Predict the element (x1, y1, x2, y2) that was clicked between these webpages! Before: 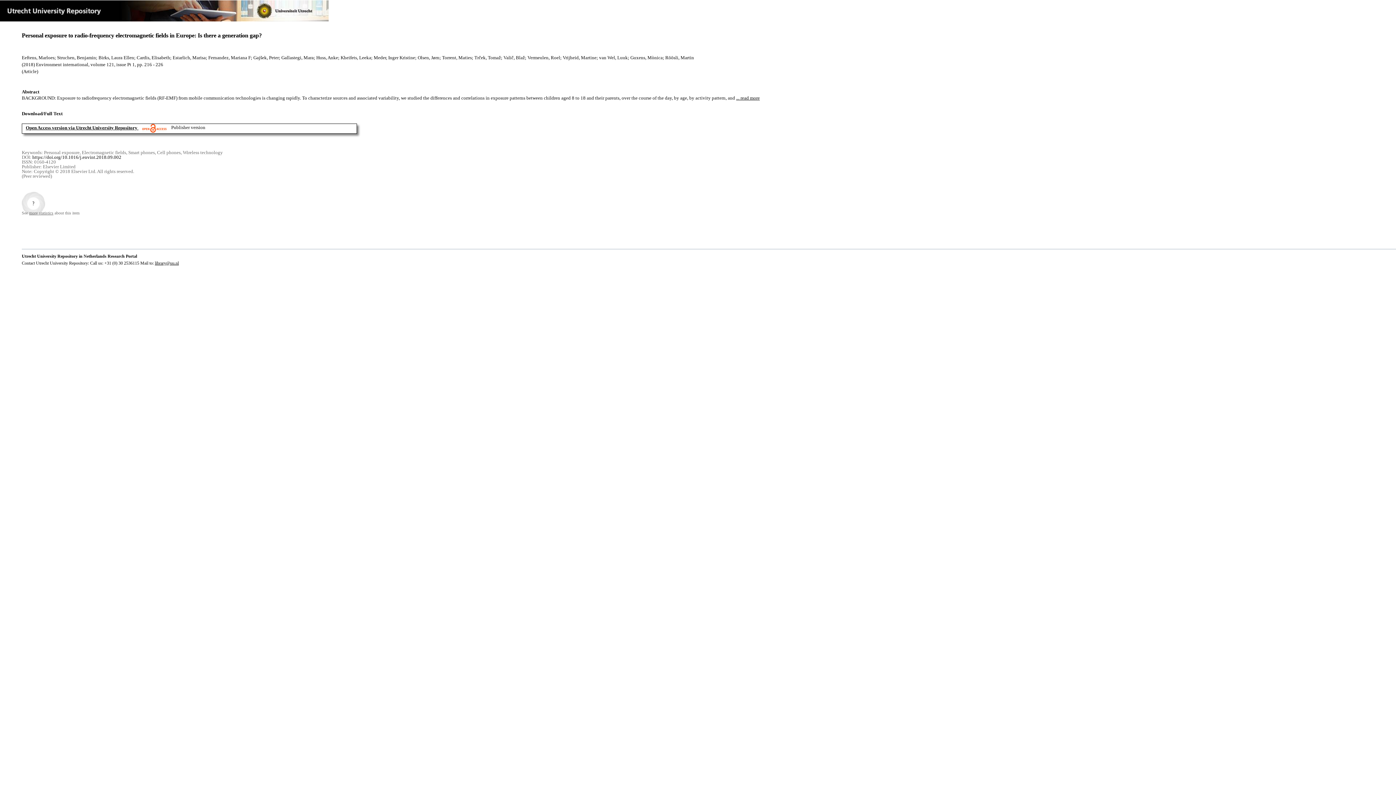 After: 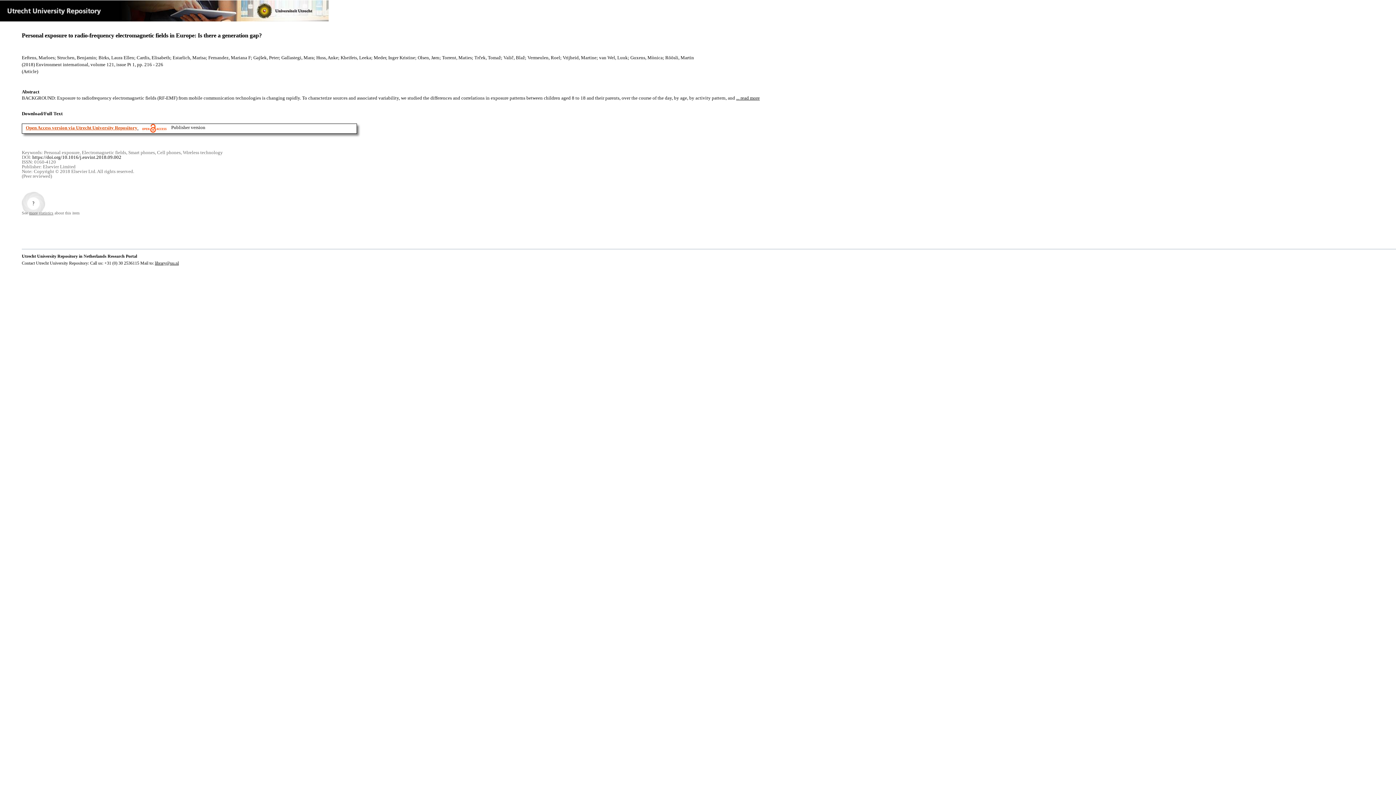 Action: label: Open Access version via Utrecht University Repository bbox: (25, 124, 137, 130)